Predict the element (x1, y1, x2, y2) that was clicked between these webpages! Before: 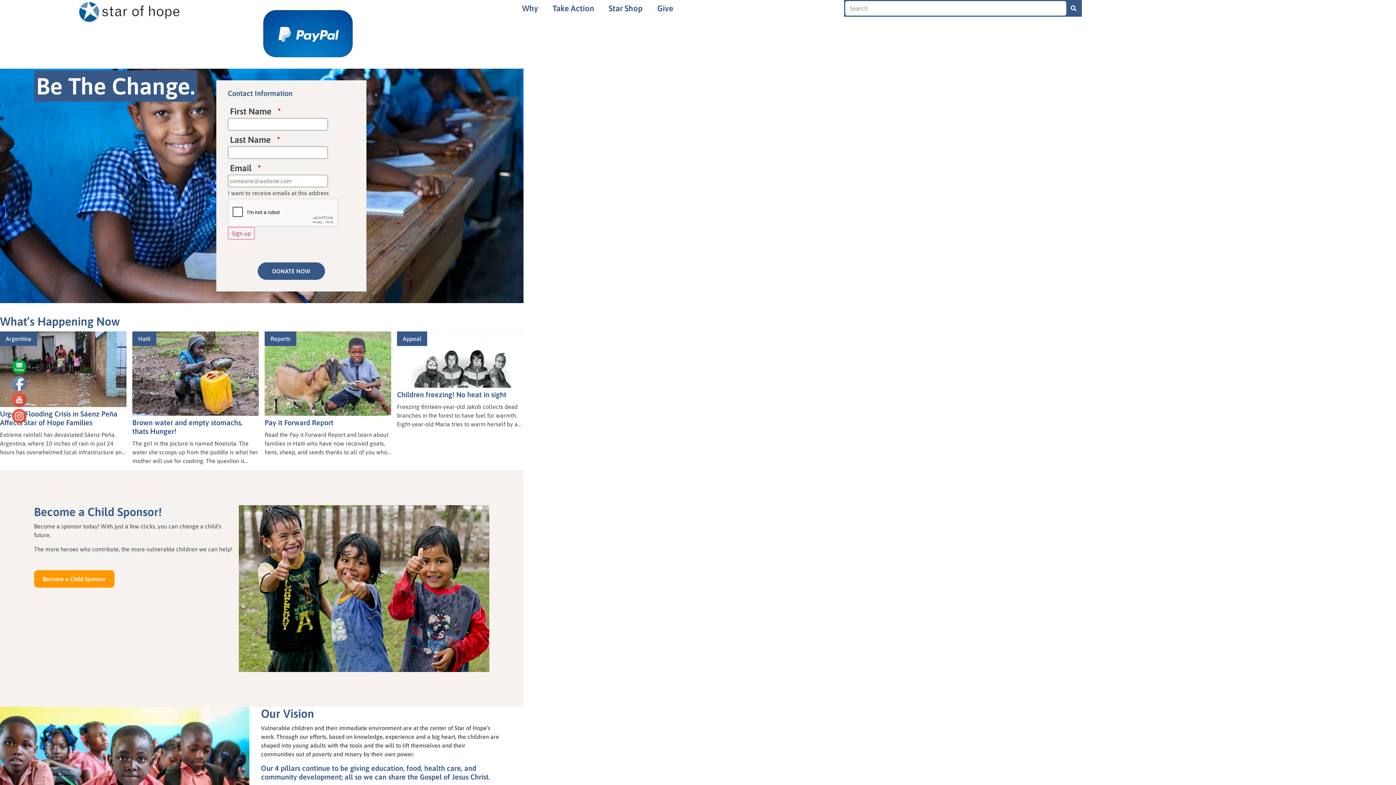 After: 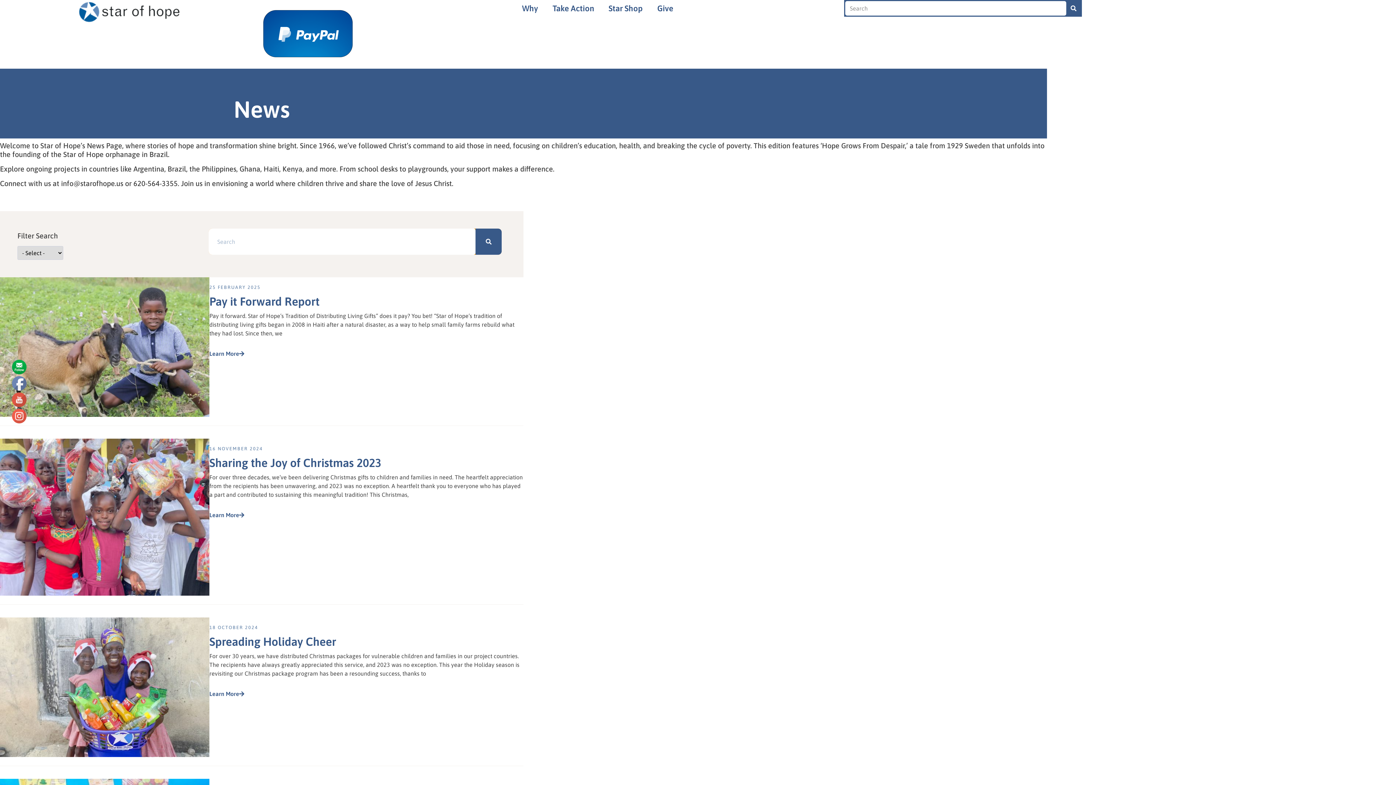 Action: bbox: (0, 314, 120, 328) label: What’s Happening Now